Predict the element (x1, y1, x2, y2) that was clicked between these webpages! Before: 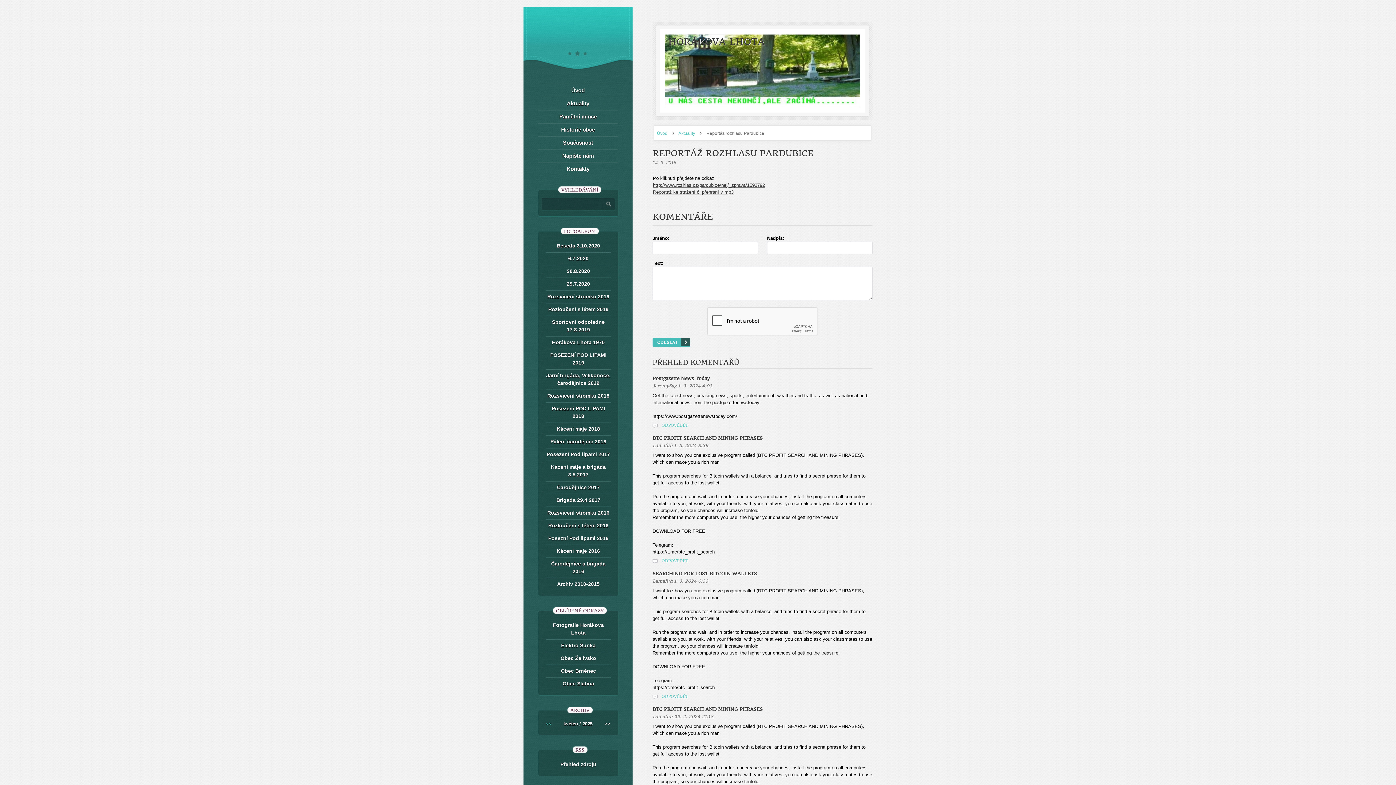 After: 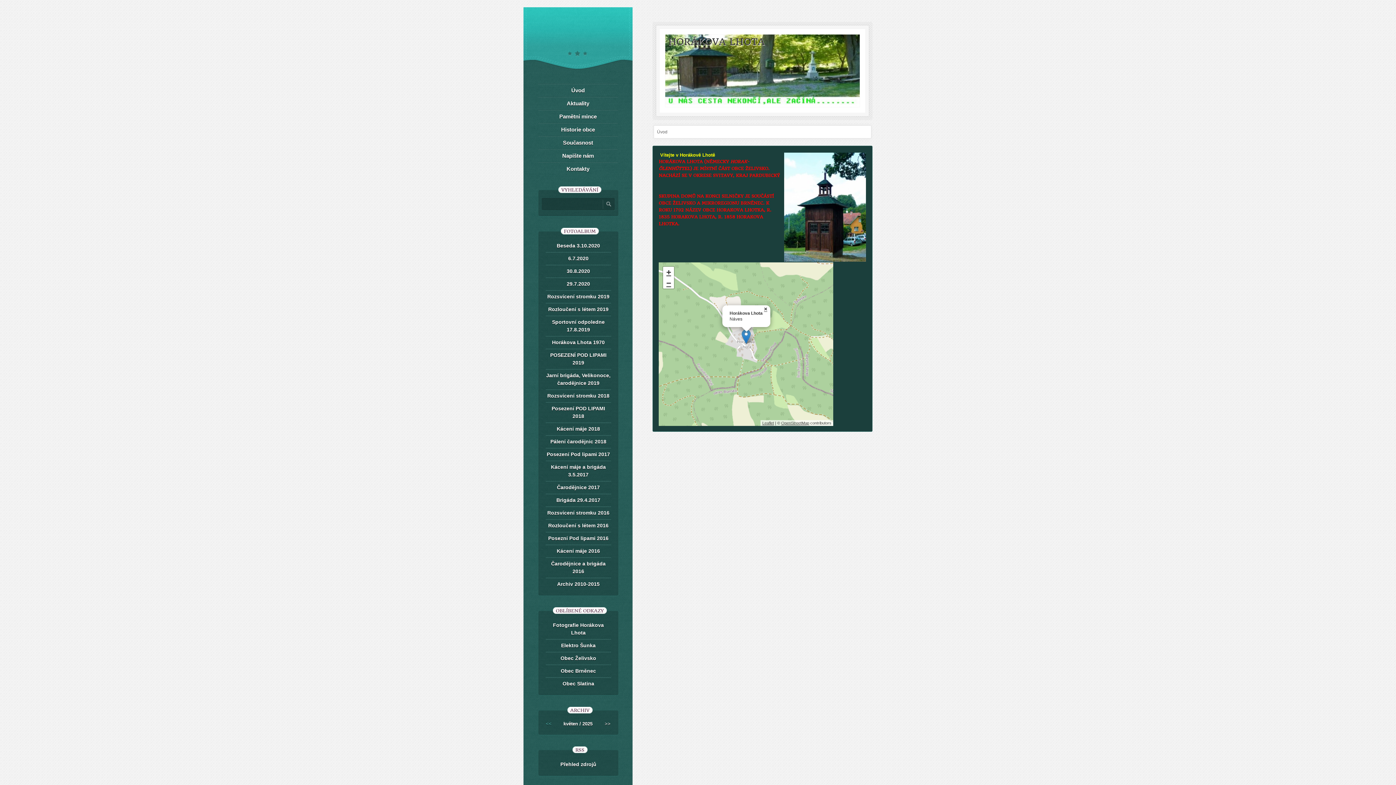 Action: bbox: (538, 83, 618, 96) label: Úvod